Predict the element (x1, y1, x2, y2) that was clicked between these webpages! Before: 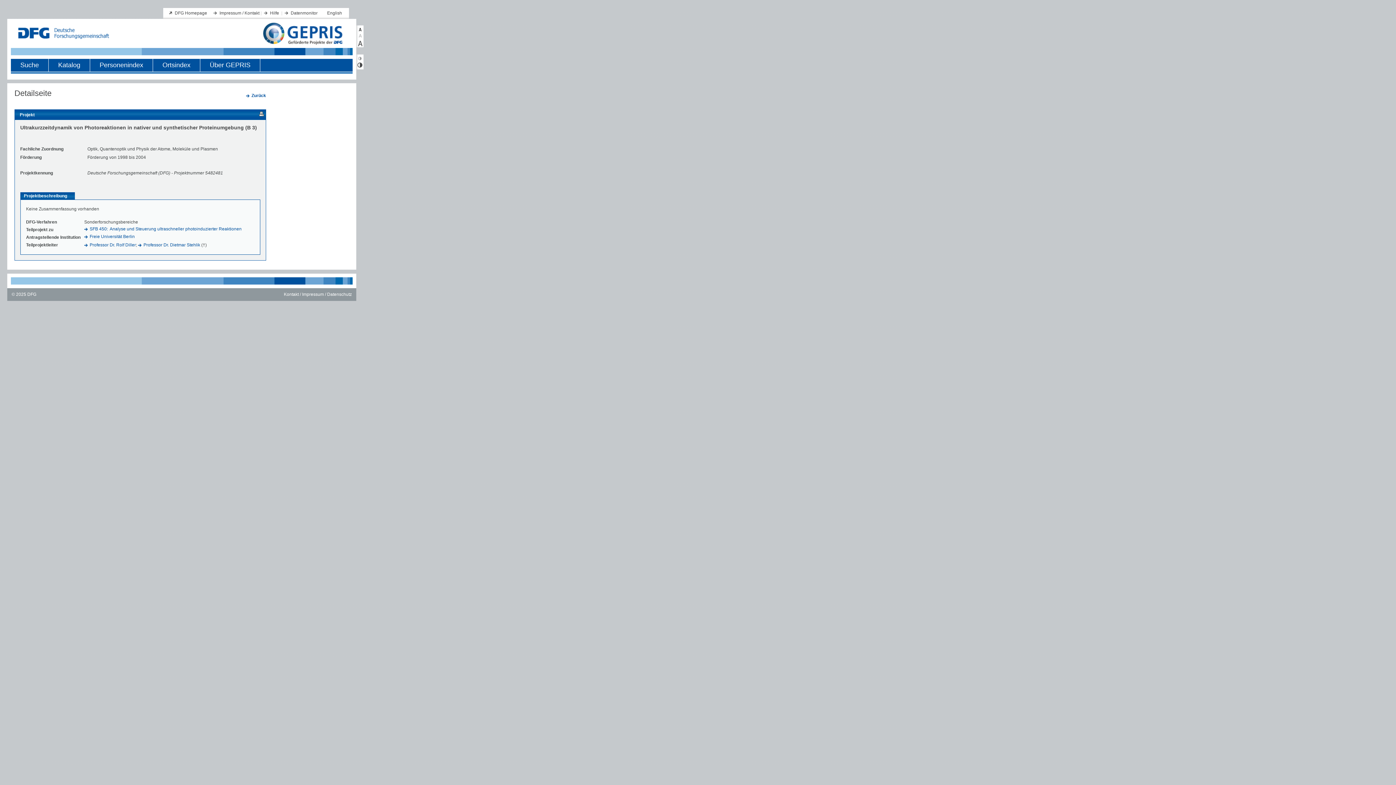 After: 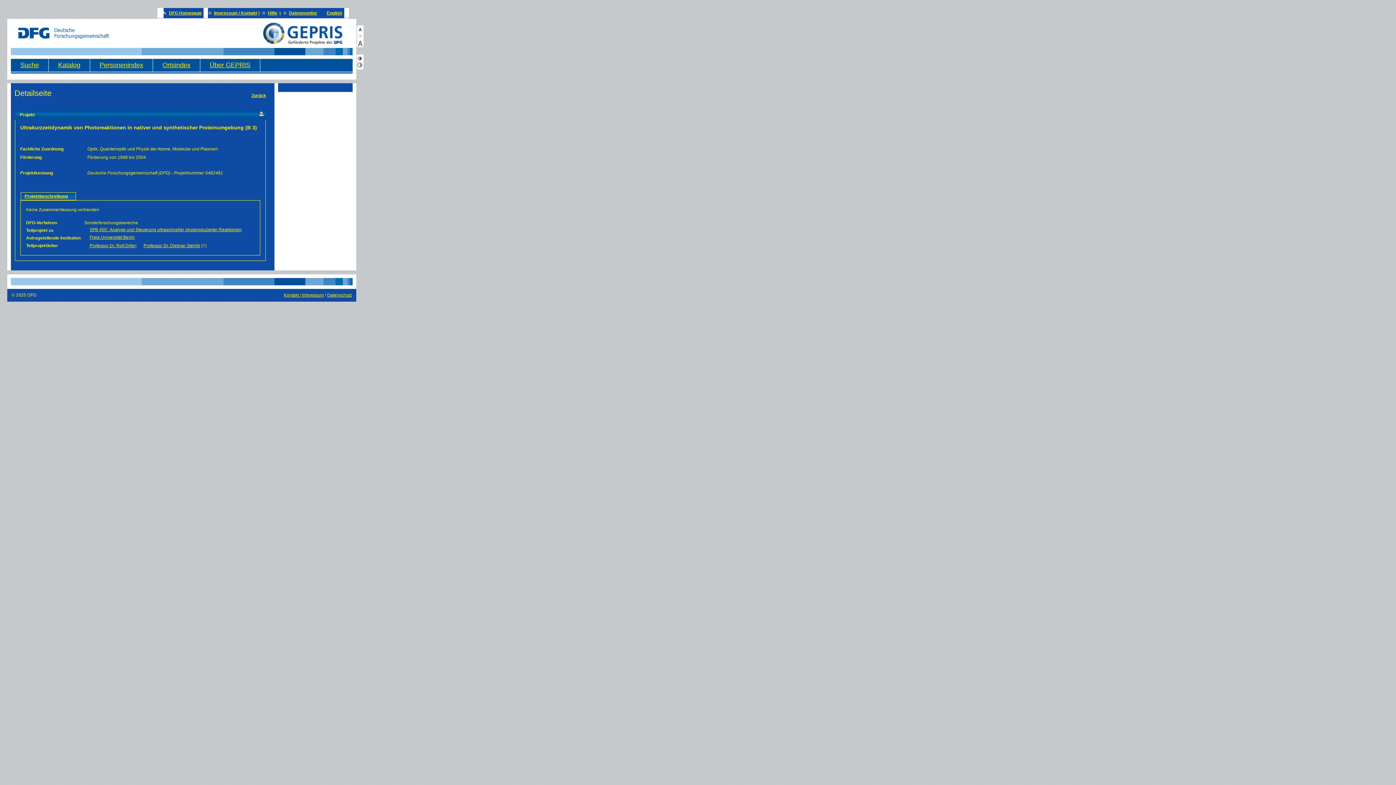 Action: bbox: (356, 61, 363, 68)